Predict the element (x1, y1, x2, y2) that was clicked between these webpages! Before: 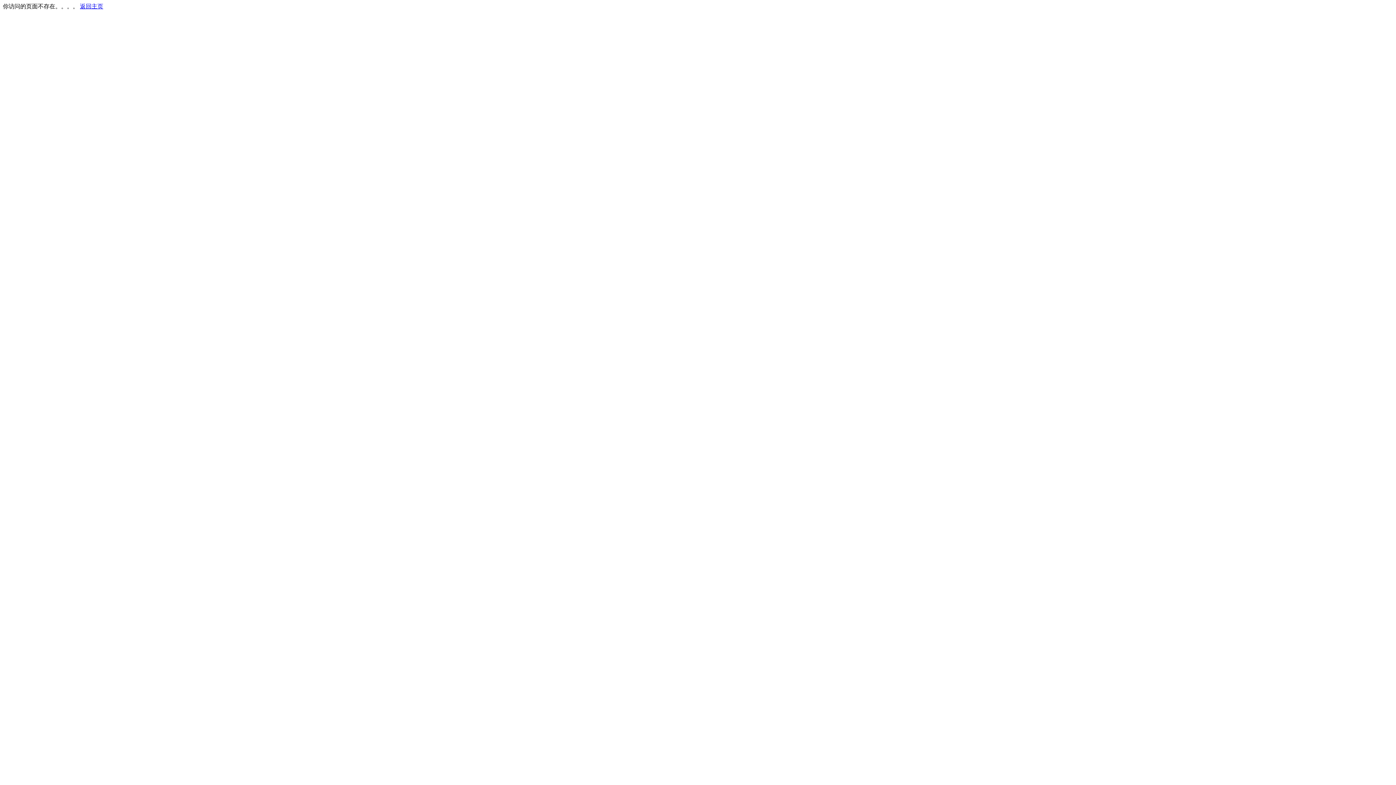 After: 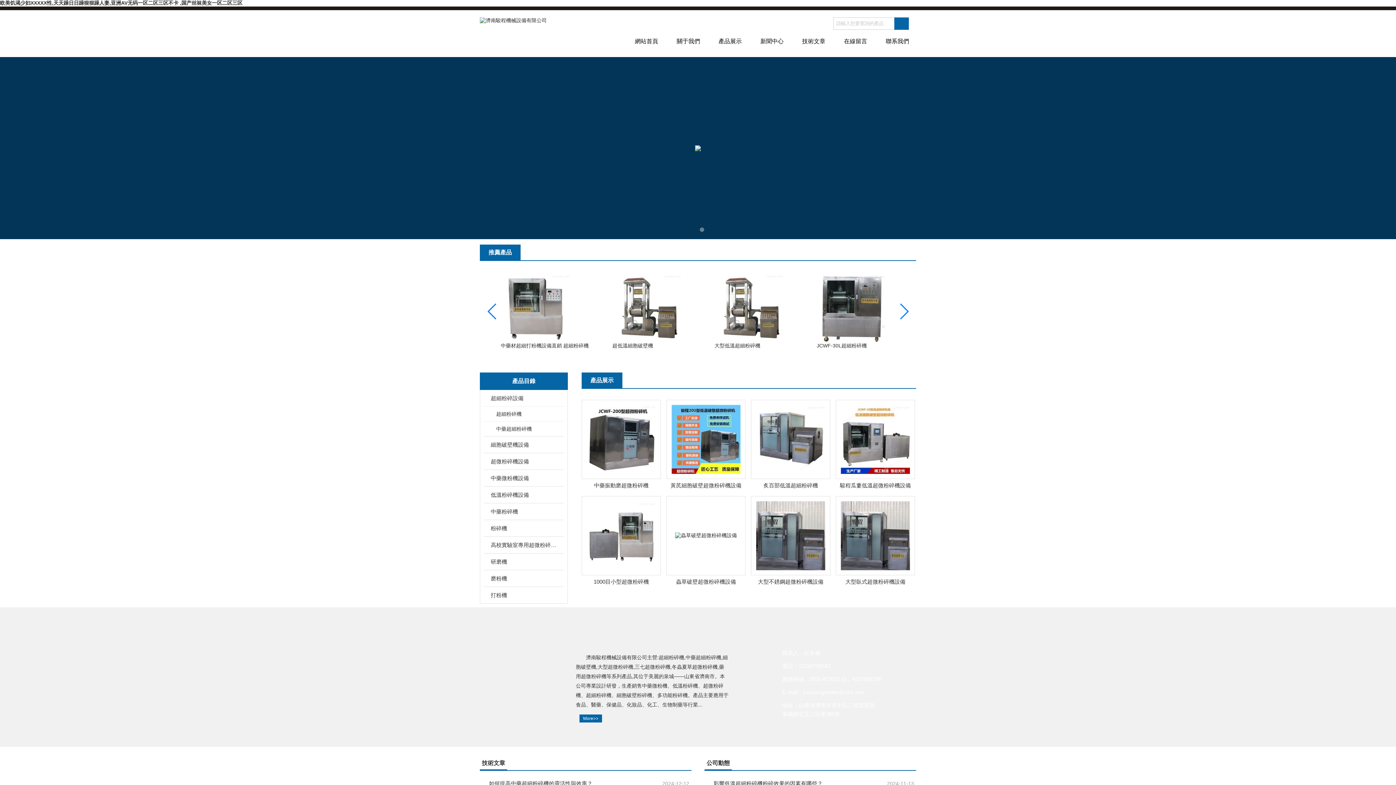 Action: bbox: (80, 3, 103, 9) label: 返回主页